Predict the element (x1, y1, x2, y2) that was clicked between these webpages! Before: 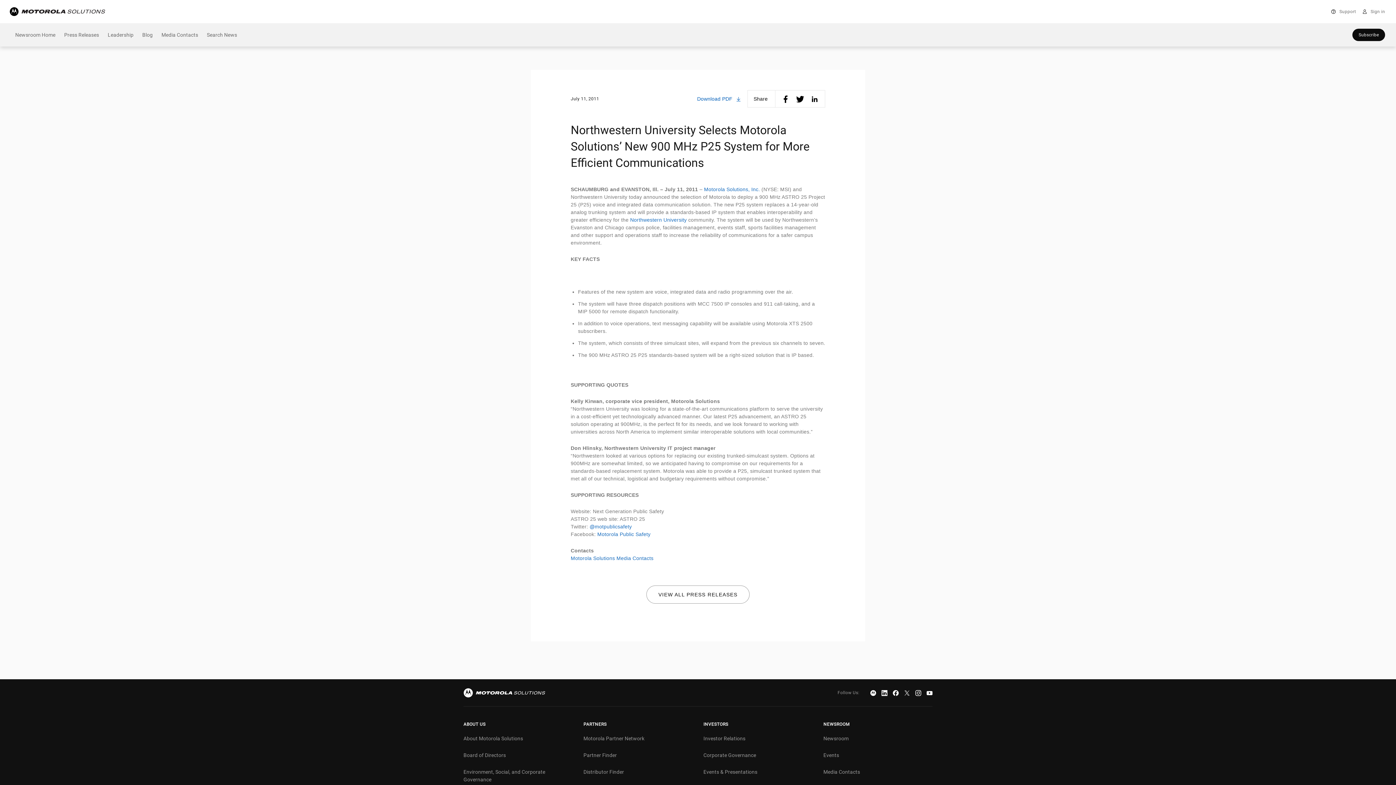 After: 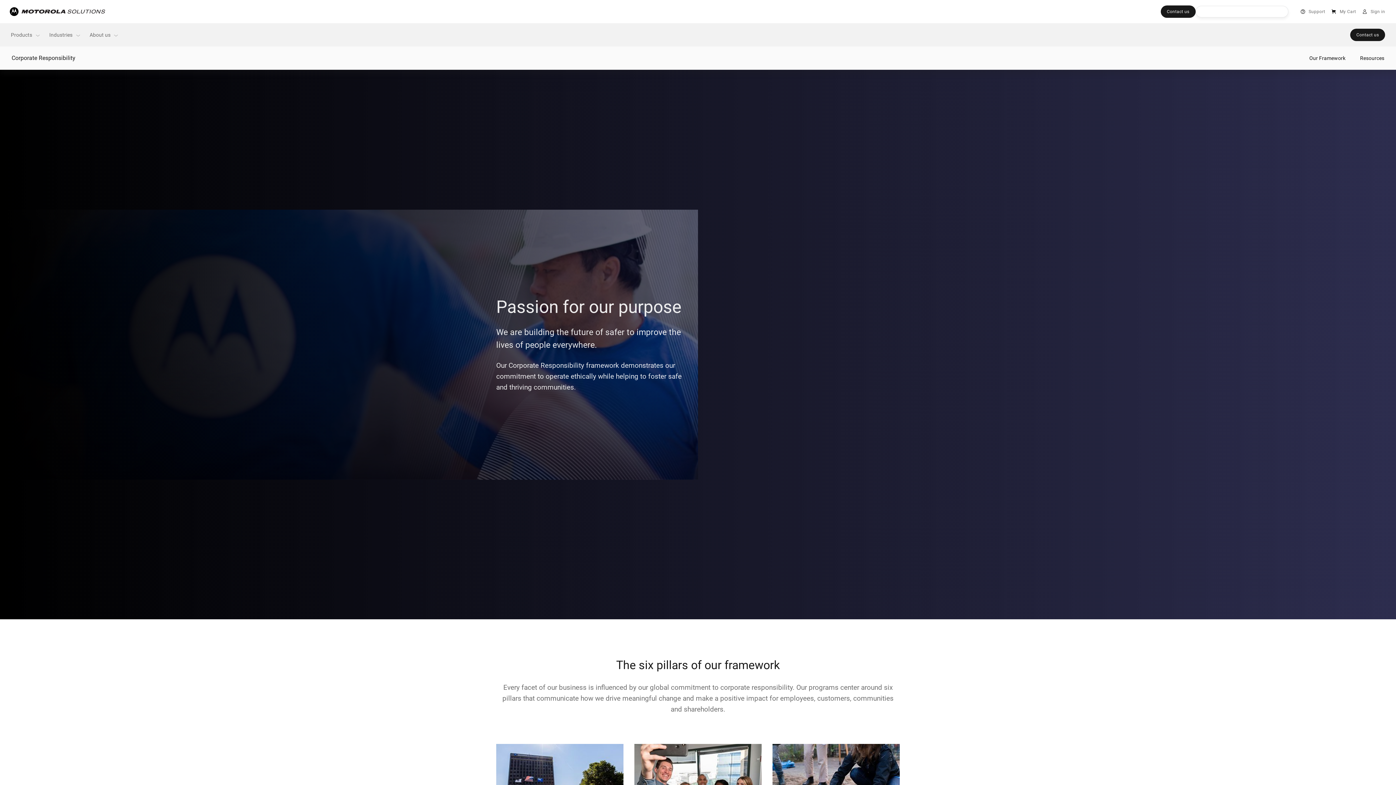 Action: bbox: (463, 768, 572, 785) label: Environment, Social, and Corporate Governance